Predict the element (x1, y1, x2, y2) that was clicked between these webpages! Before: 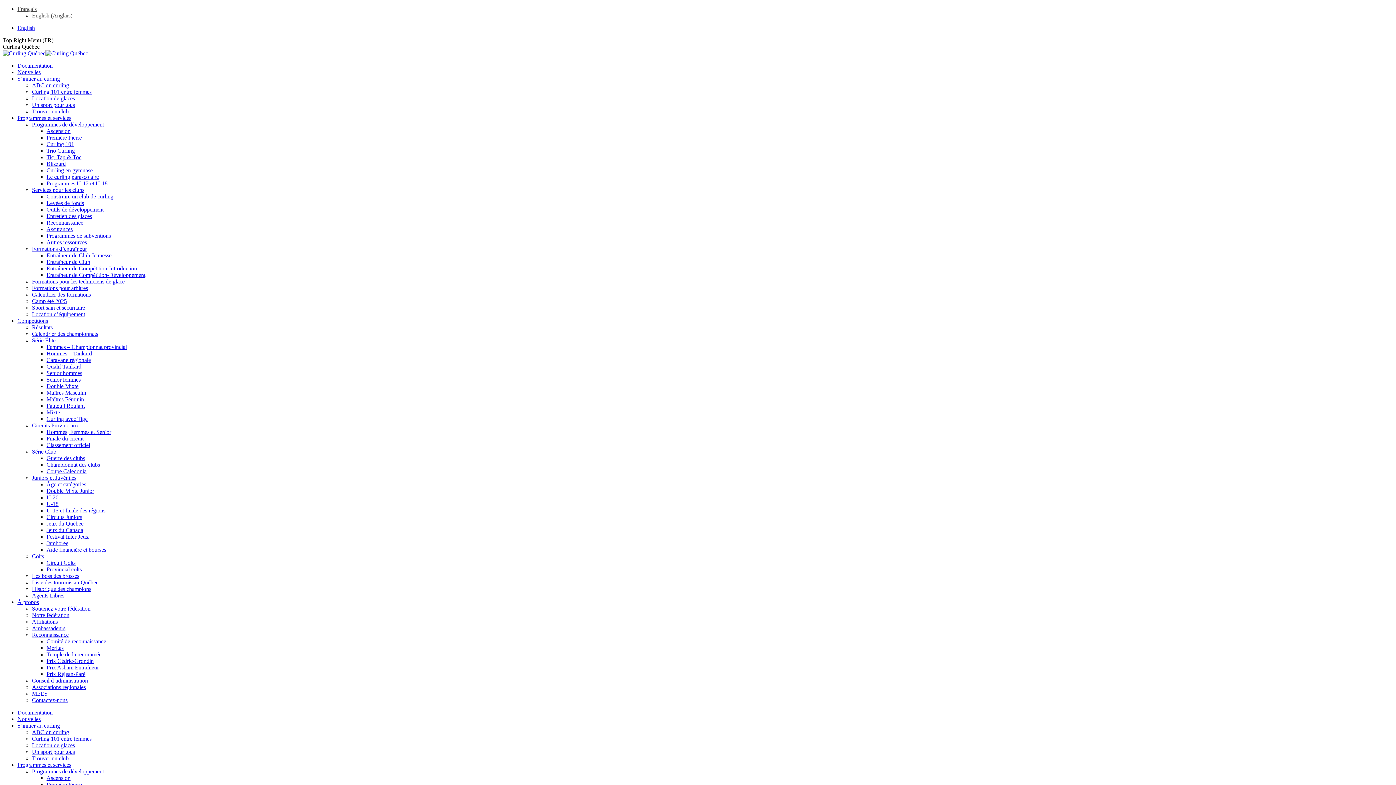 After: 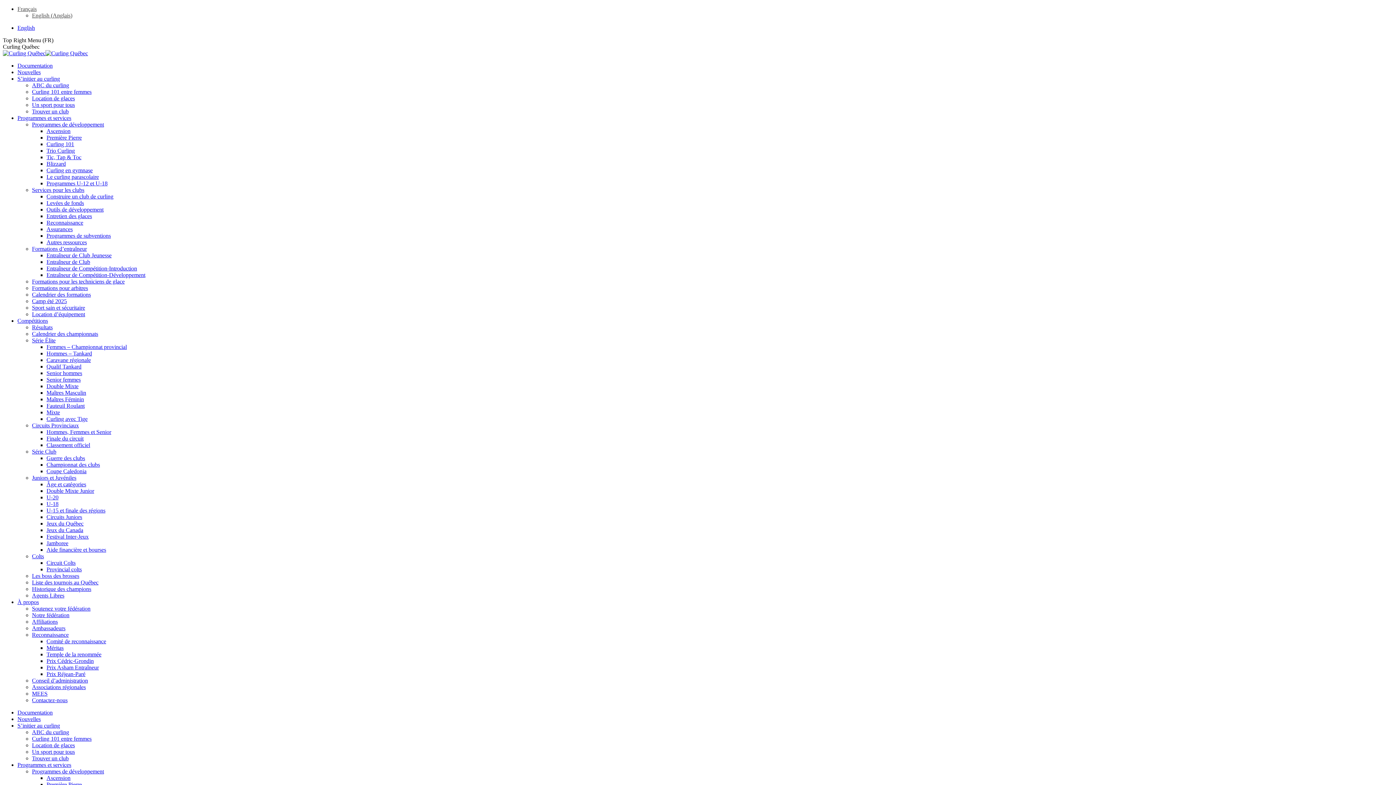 Action: bbox: (32, 337, 55, 343) label: Série Élite